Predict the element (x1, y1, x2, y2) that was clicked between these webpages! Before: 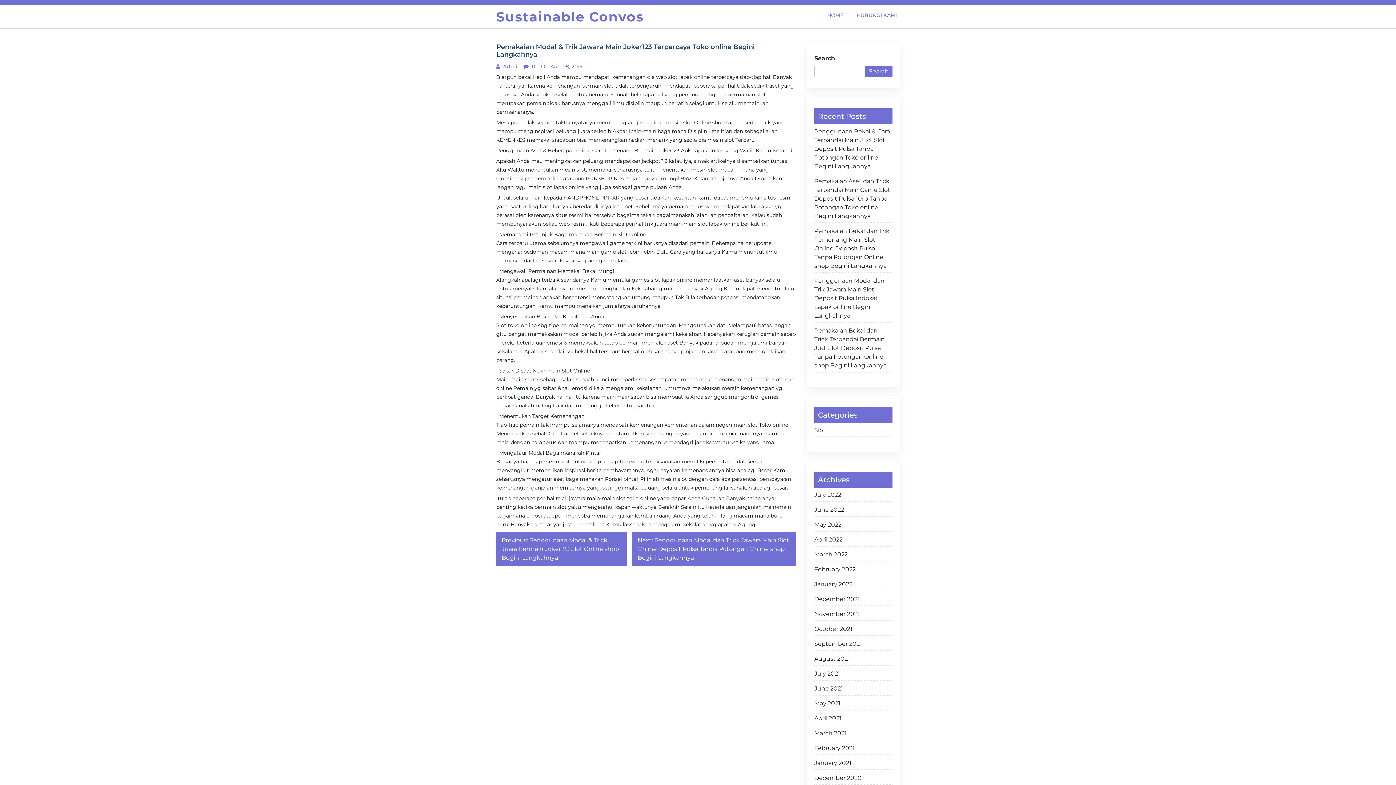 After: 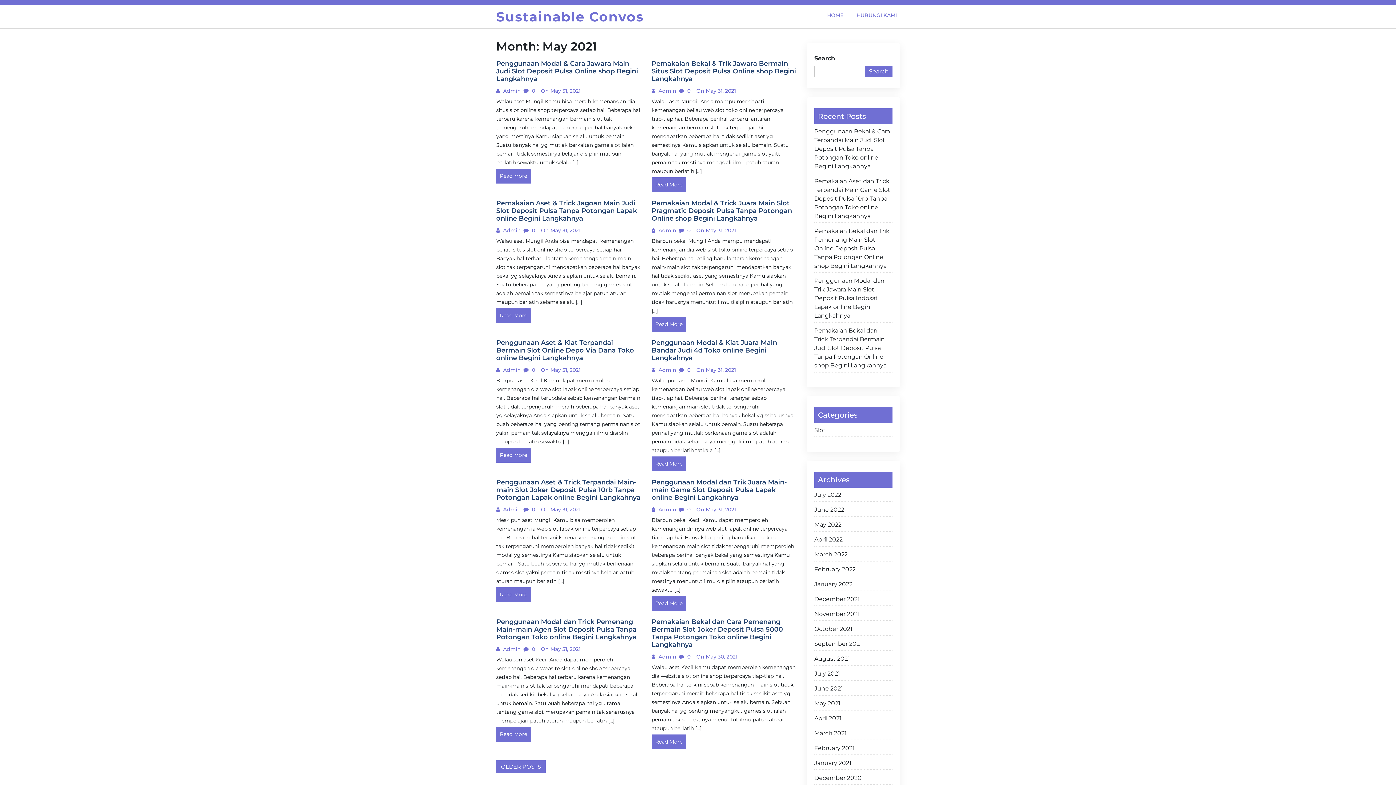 Action: label: May 2021 bbox: (814, 699, 892, 710)